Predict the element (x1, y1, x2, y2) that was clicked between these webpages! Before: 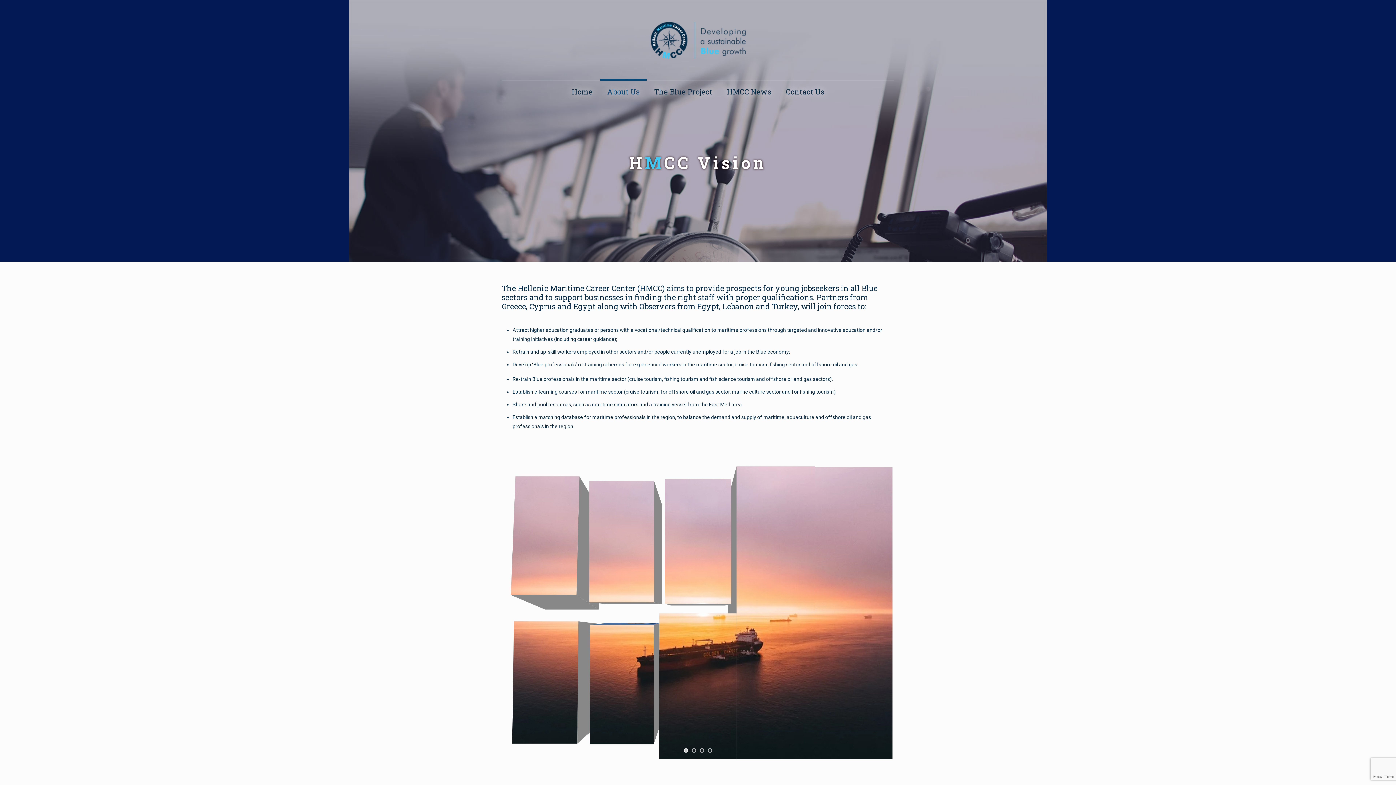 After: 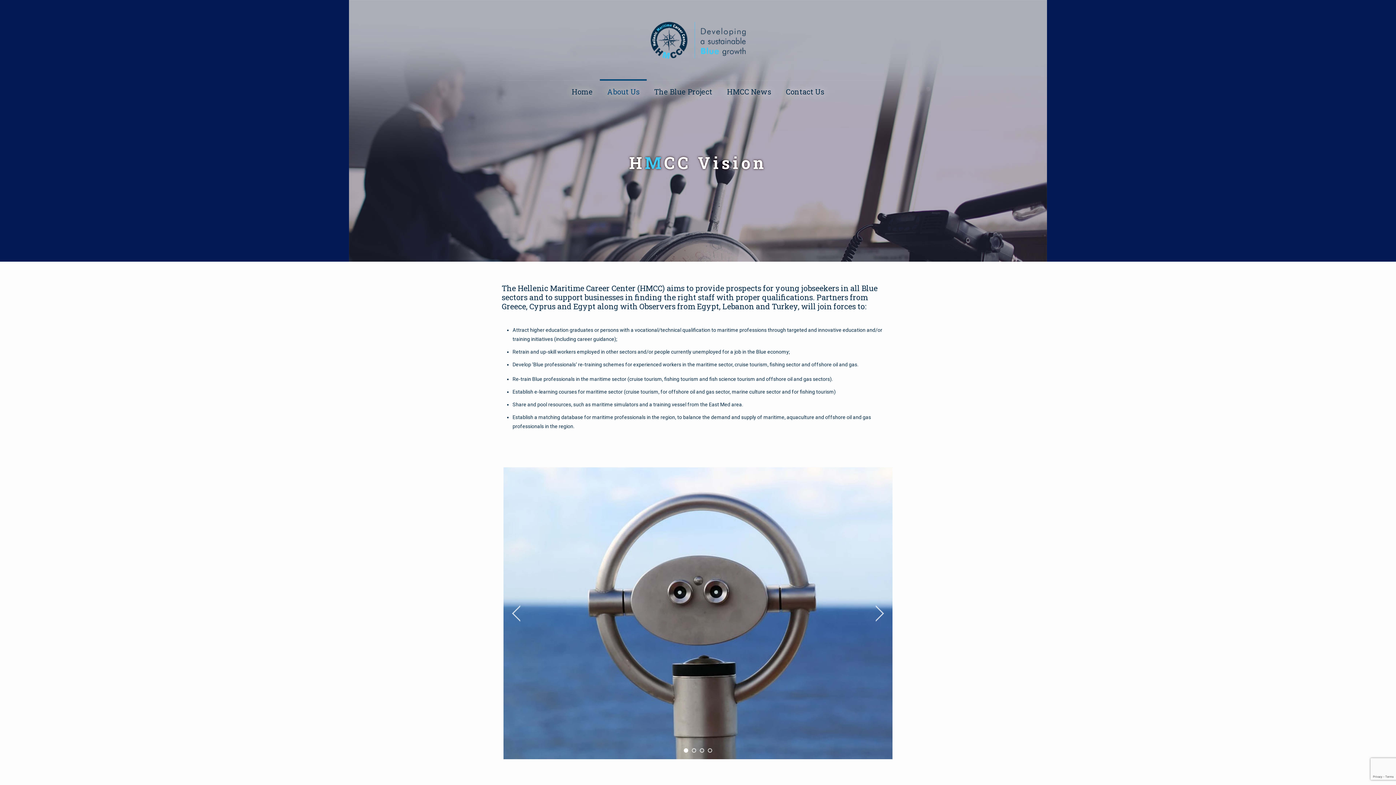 Action: label: jump to slide 1 bbox: (683, 748, 688, 753)